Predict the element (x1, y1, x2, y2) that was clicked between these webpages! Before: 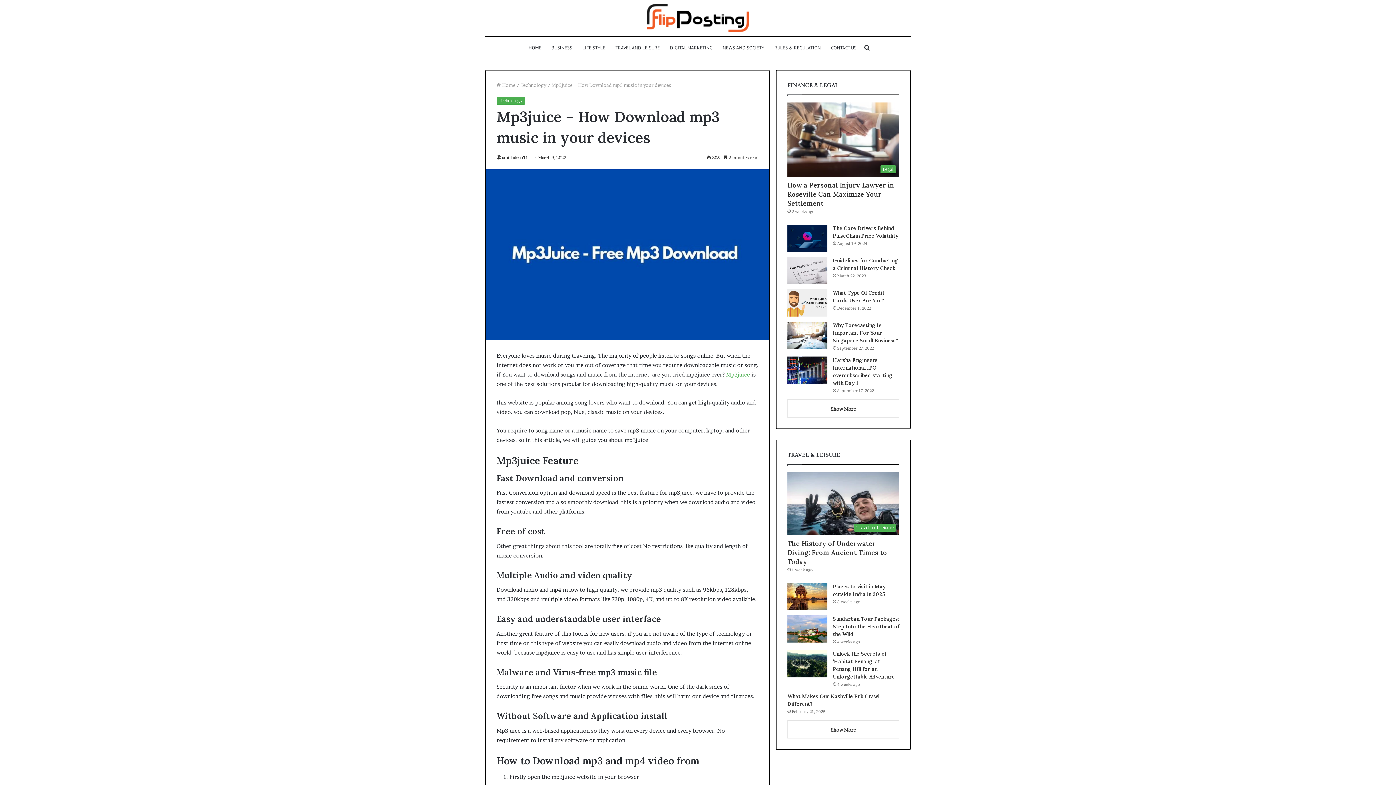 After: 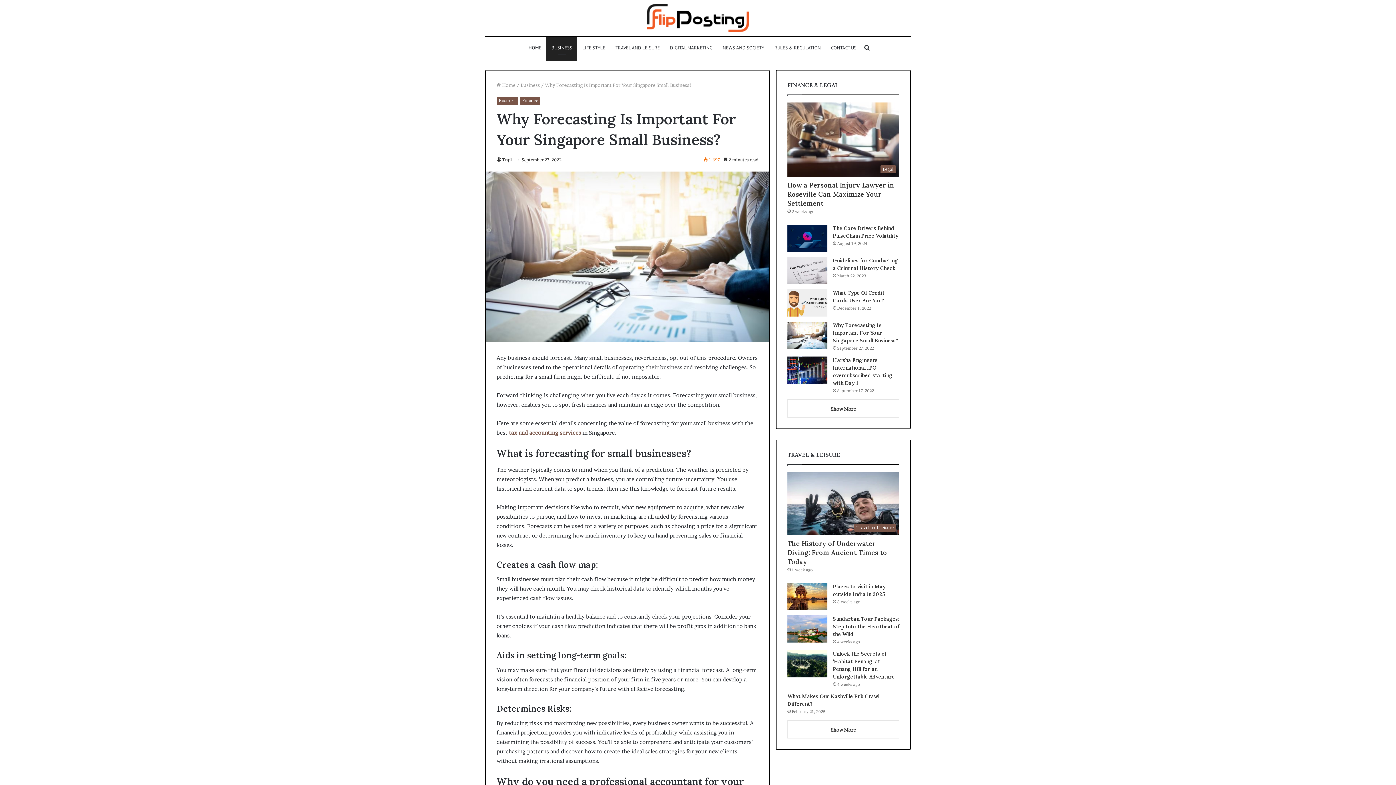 Action: label: Why Forecasting Is Important For Your Singapore Small Business? bbox: (787, 321, 827, 349)